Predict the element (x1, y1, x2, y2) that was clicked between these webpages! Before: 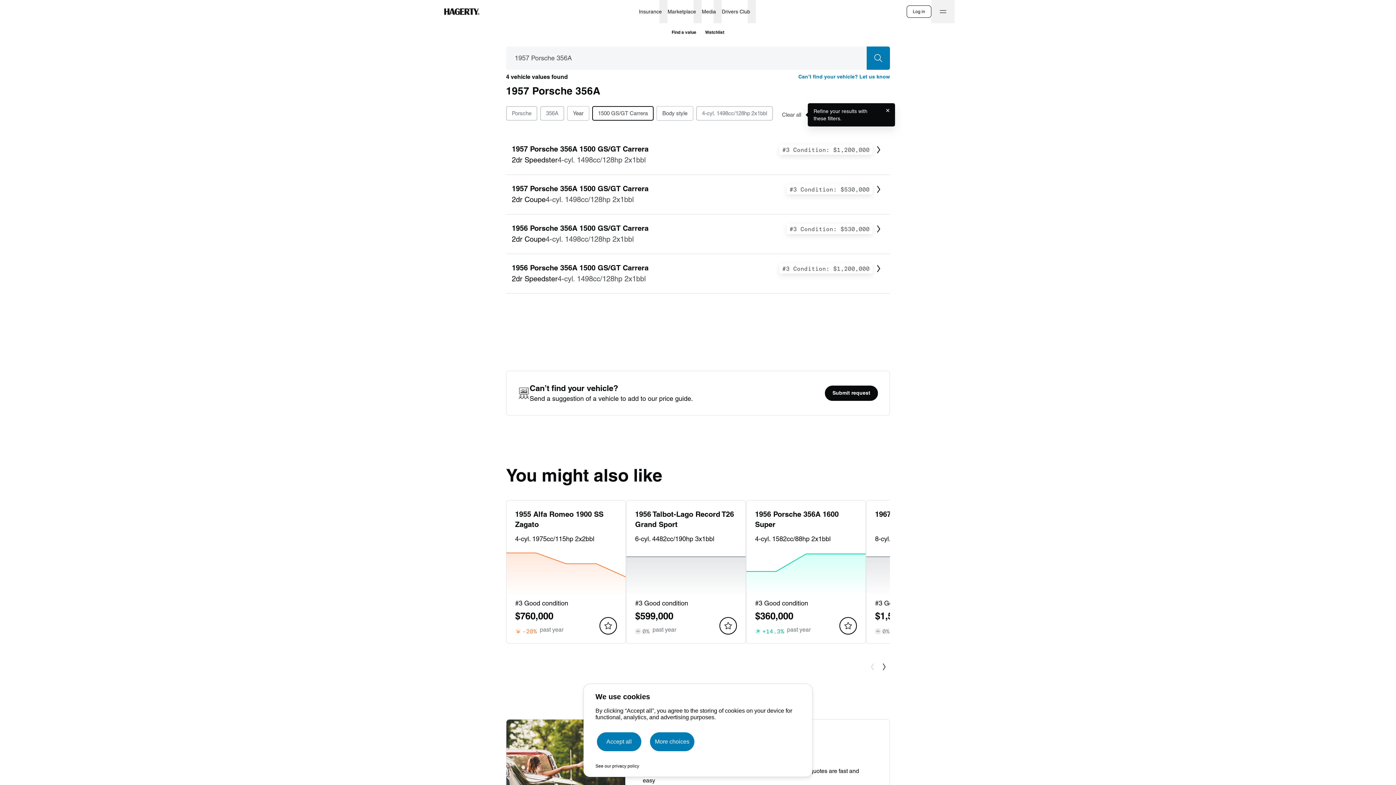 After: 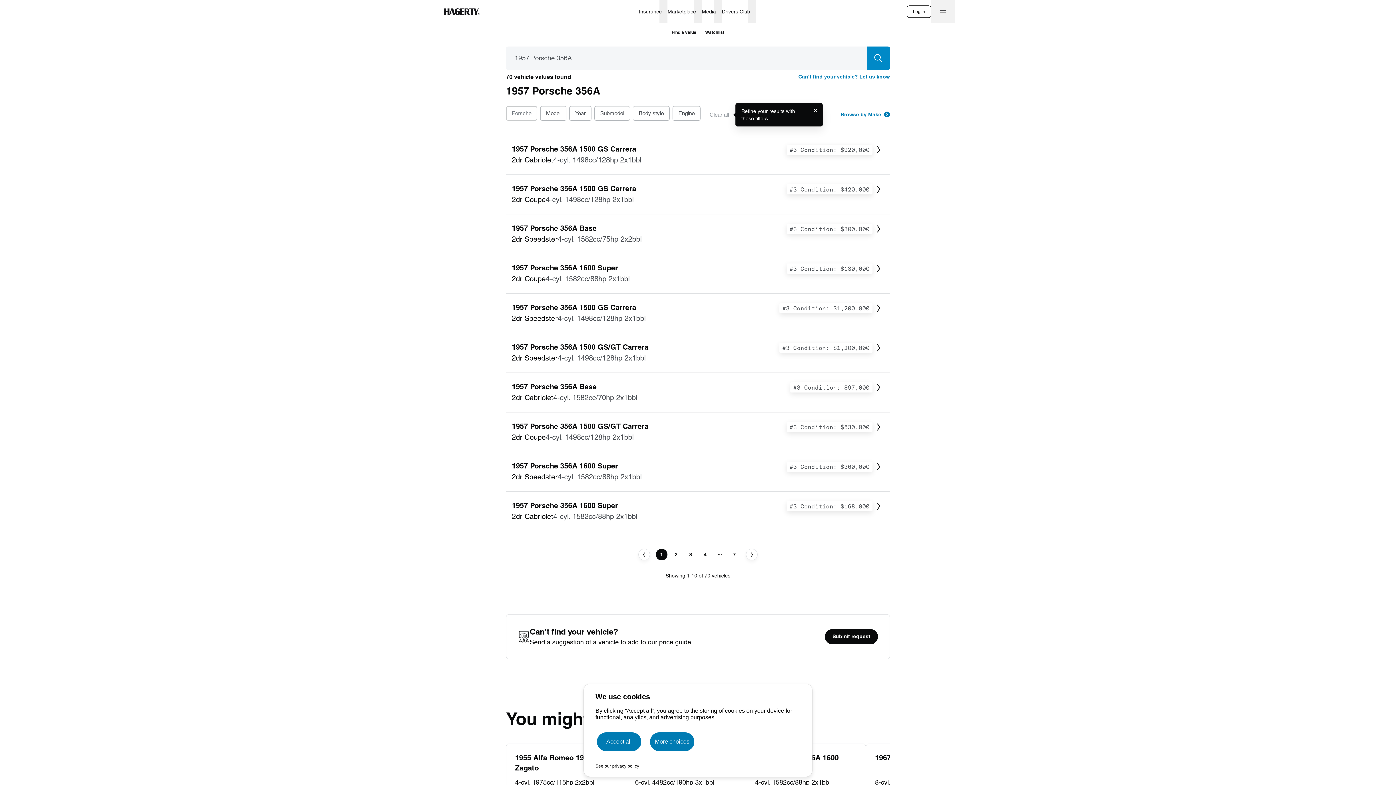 Action: bbox: (866, 46, 890, 69) label: Search